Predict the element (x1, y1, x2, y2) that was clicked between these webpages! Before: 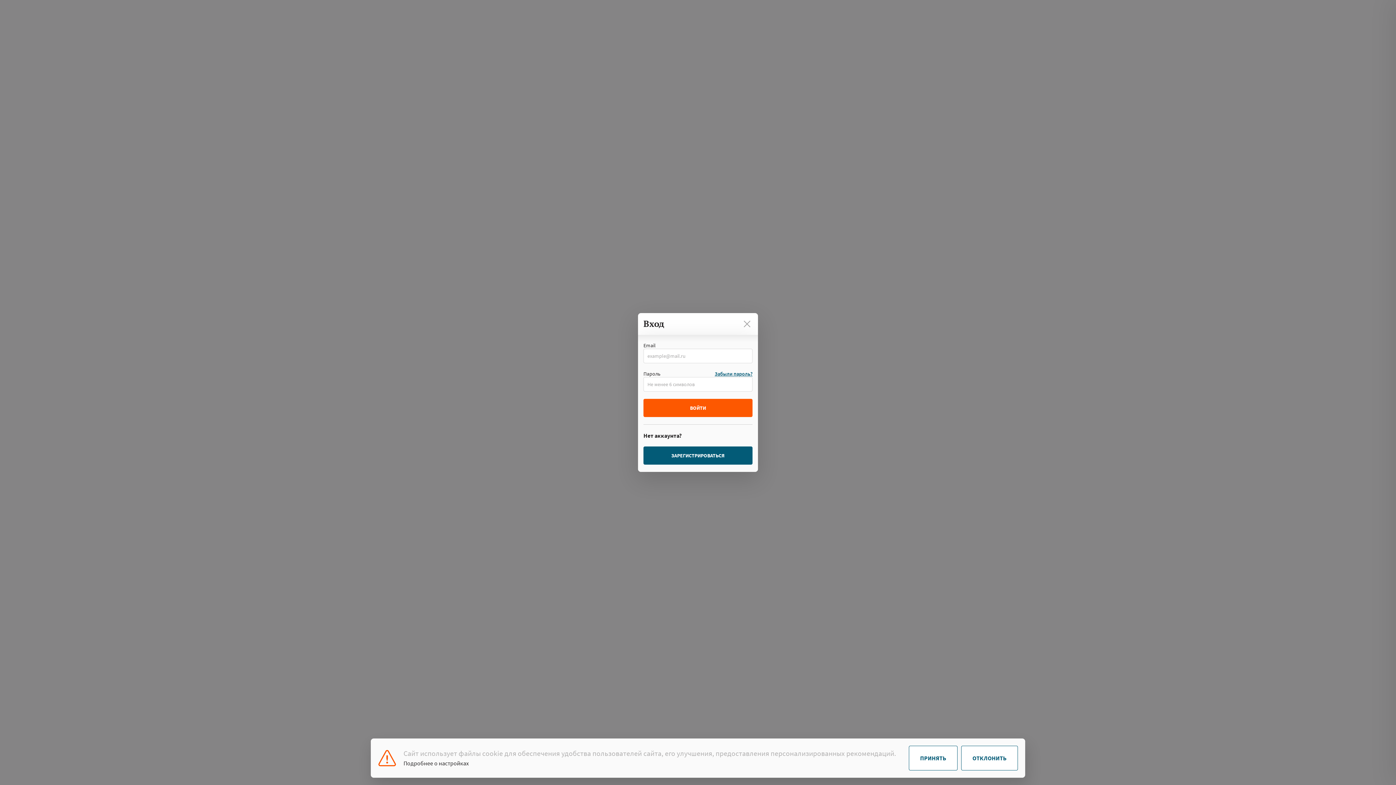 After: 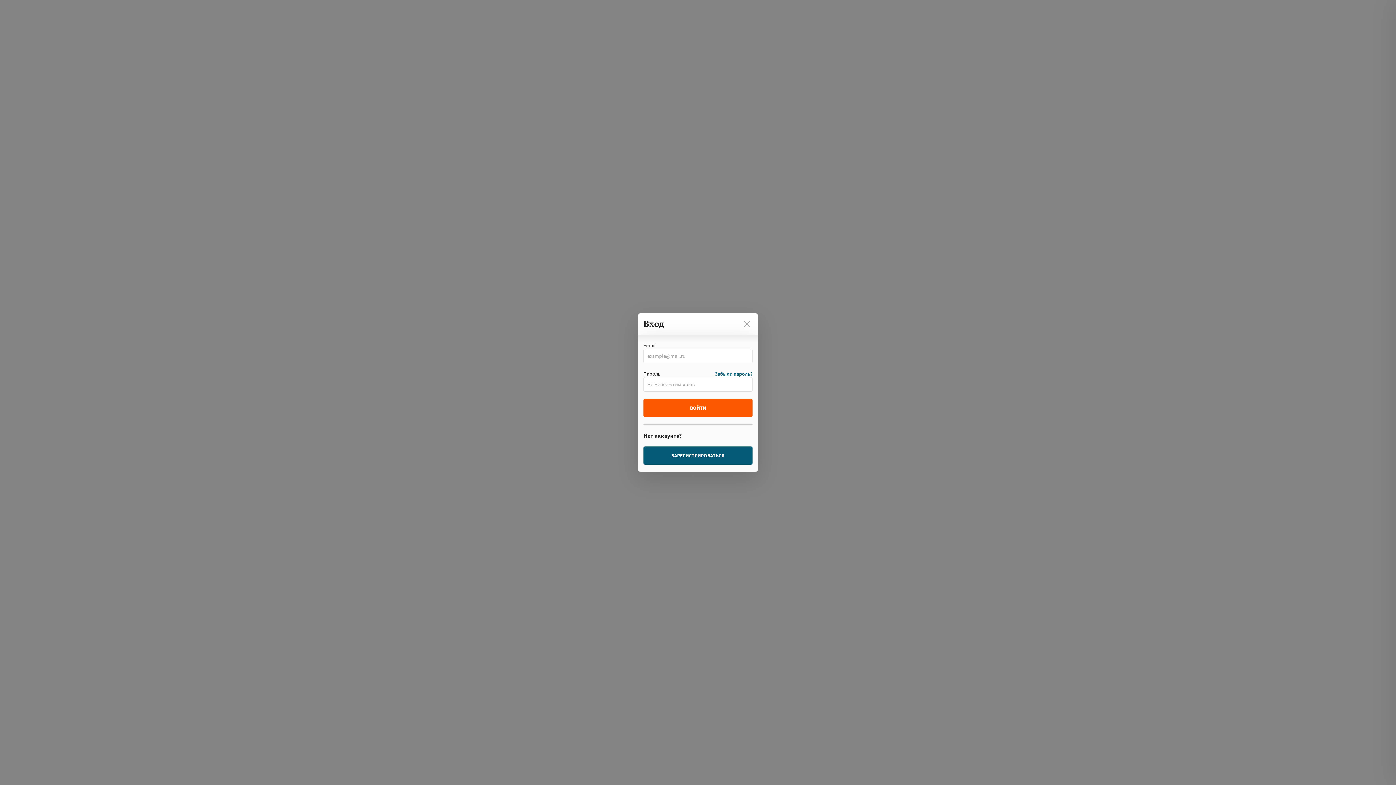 Action: bbox: (909, 746, 957, 770) label: ПРИНЯТЬ